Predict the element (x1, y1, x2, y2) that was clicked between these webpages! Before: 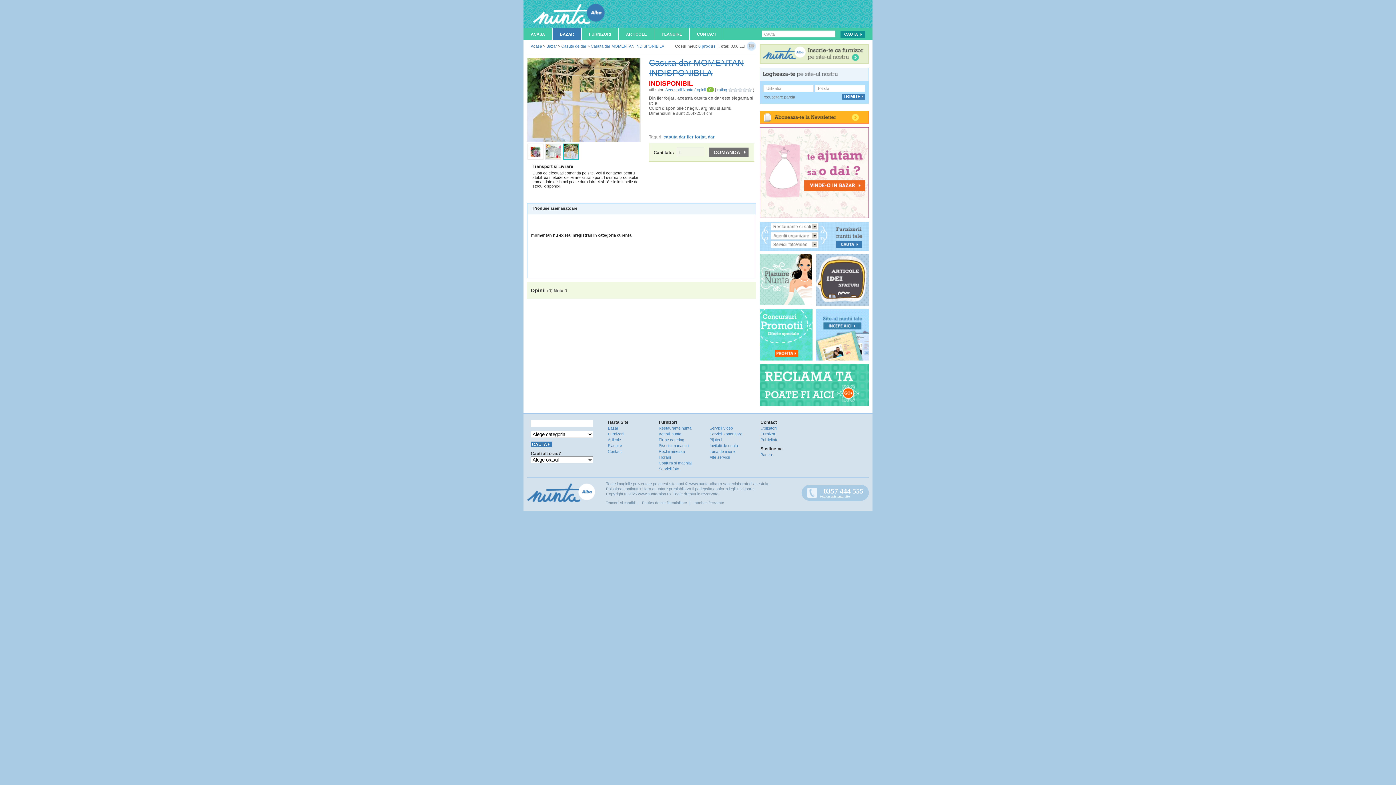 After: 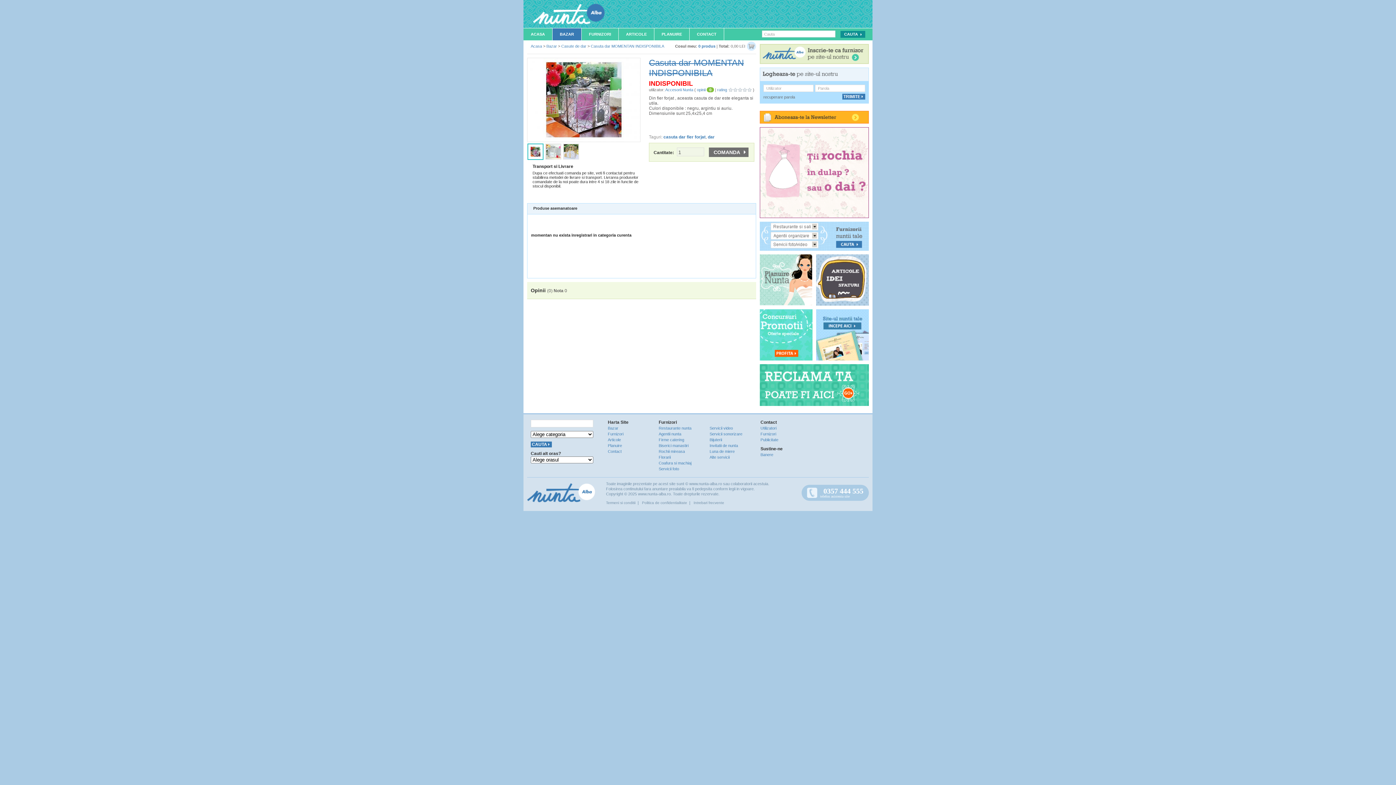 Action: bbox: (528, 144, 542, 159)